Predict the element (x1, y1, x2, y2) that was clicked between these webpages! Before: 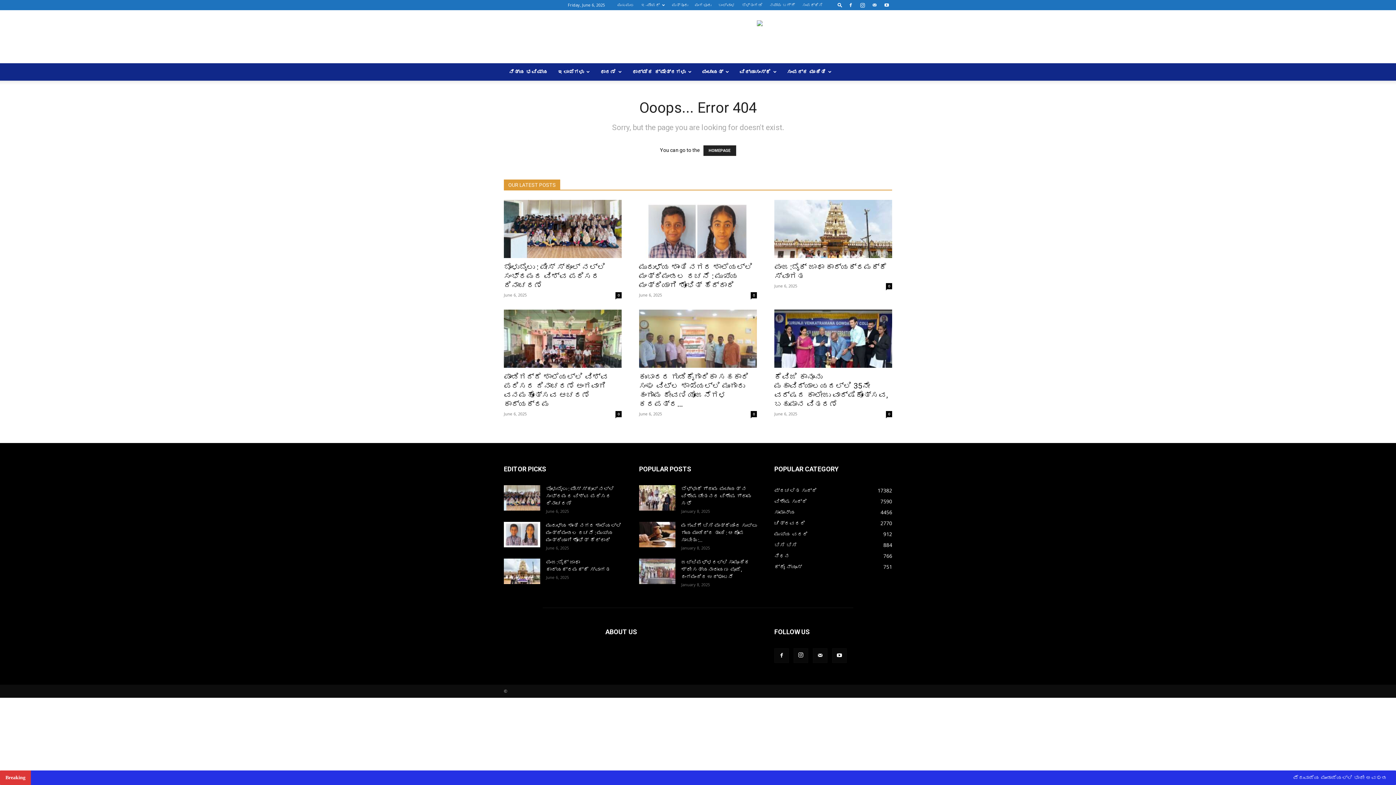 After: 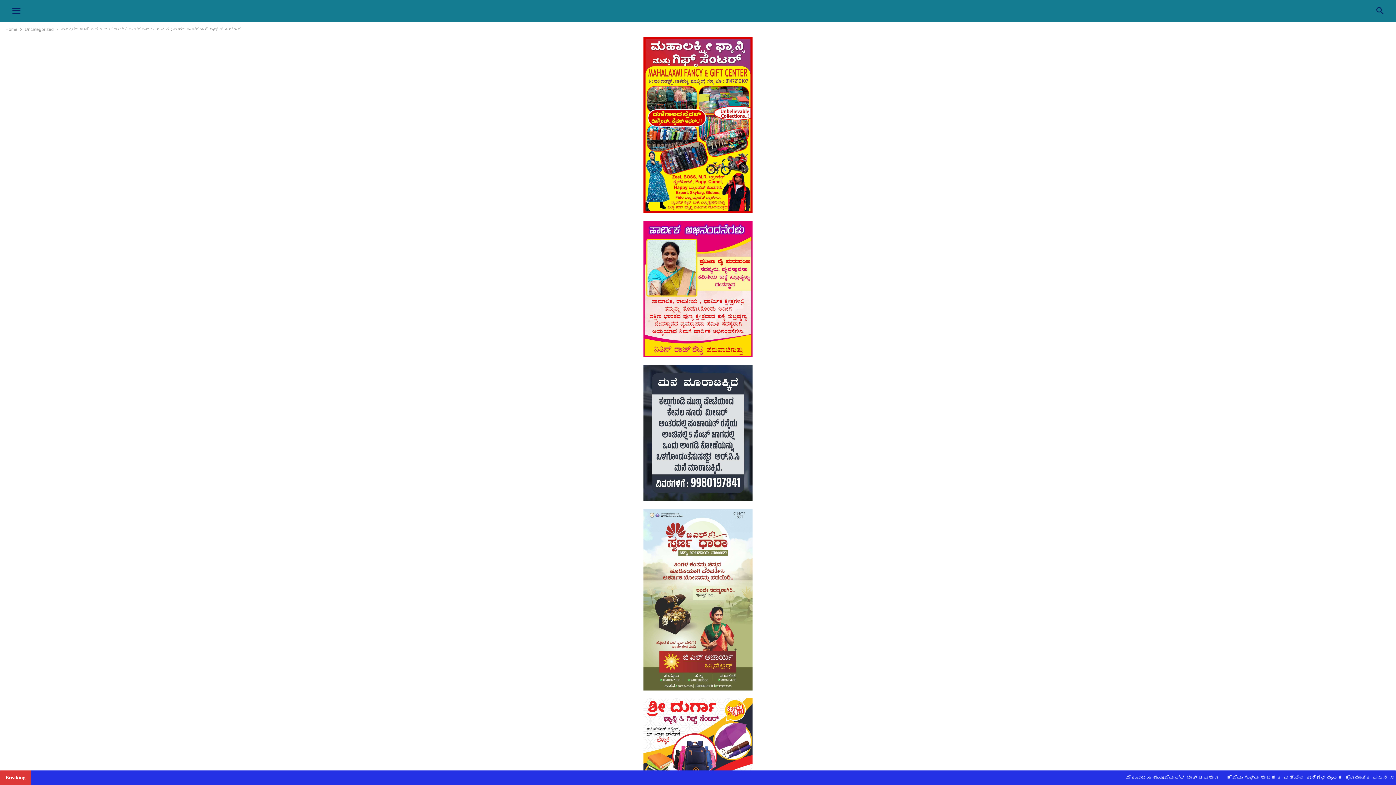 Action: bbox: (546, 522, 621, 543) label: ಮುರುಳ್ಯ ಶಾಂತಿ ನಗರ ಶಾಲೆಯಲ್ಲಿ ಮಂತ್ರಿಮಂಡಲ ರಚನೆ : ಮುಖ್ಯ ಮಂತ್ರಿಯಾಗಿ ಶೋಭಿತ್ ಹೆದ್ದಾರಿ